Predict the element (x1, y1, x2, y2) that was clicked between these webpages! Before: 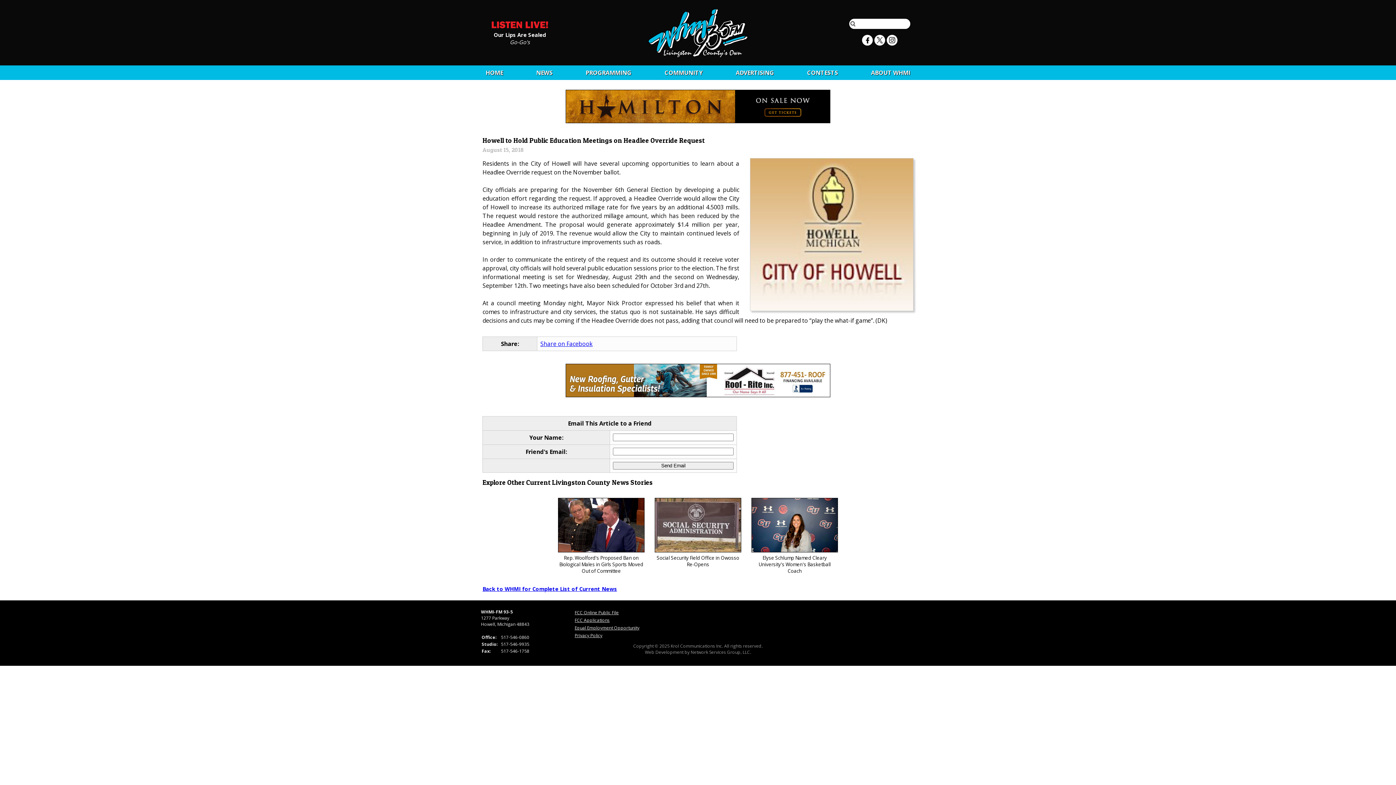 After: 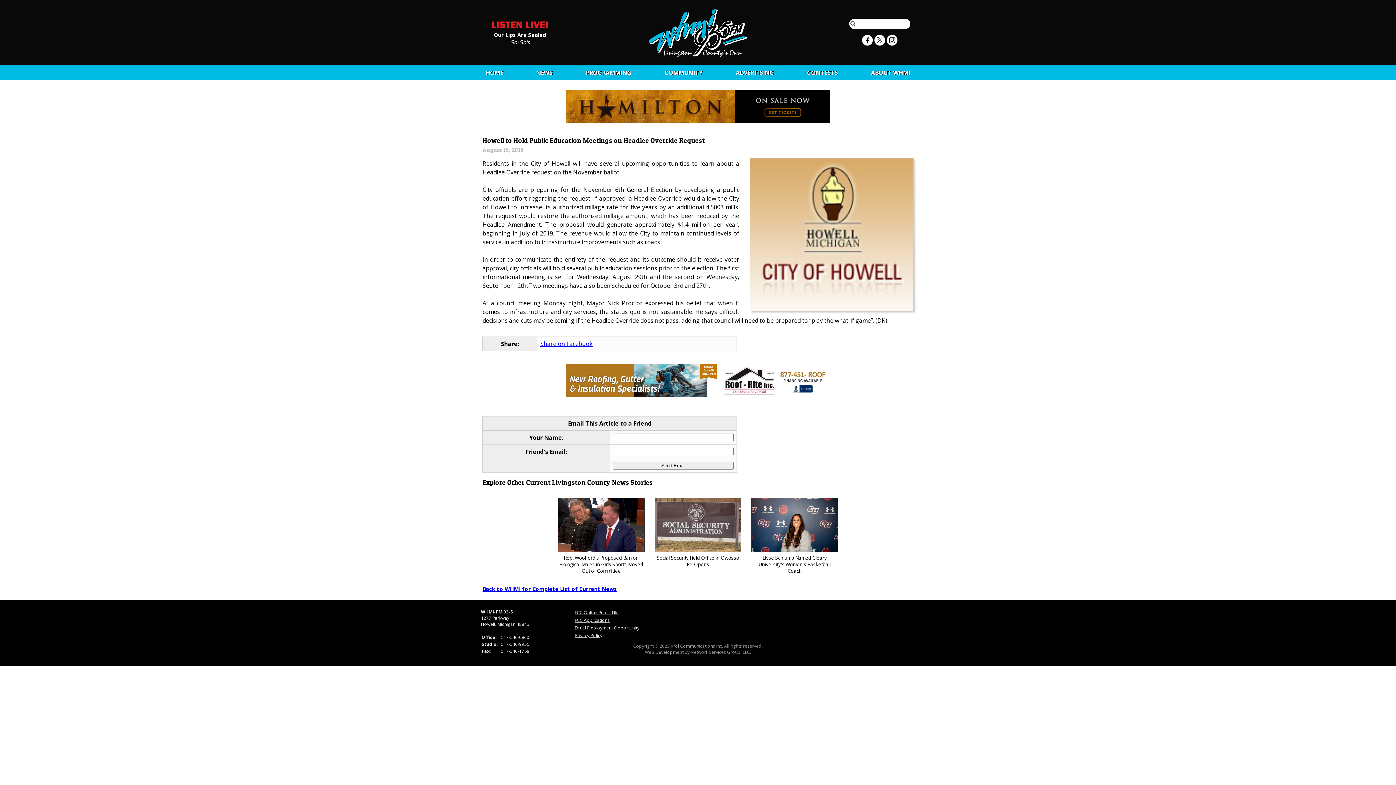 Action: label: Go-Go's bbox: (510, 38, 530, 45)